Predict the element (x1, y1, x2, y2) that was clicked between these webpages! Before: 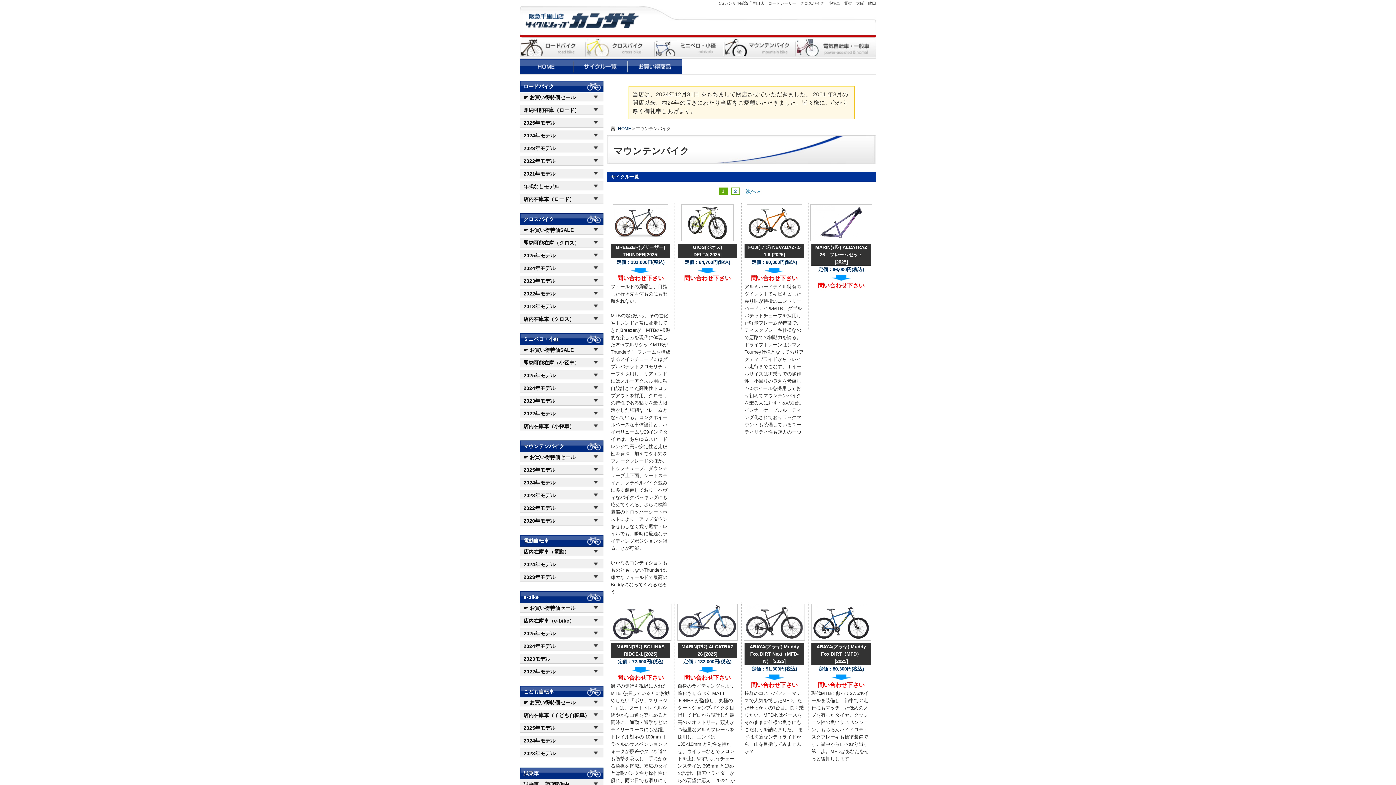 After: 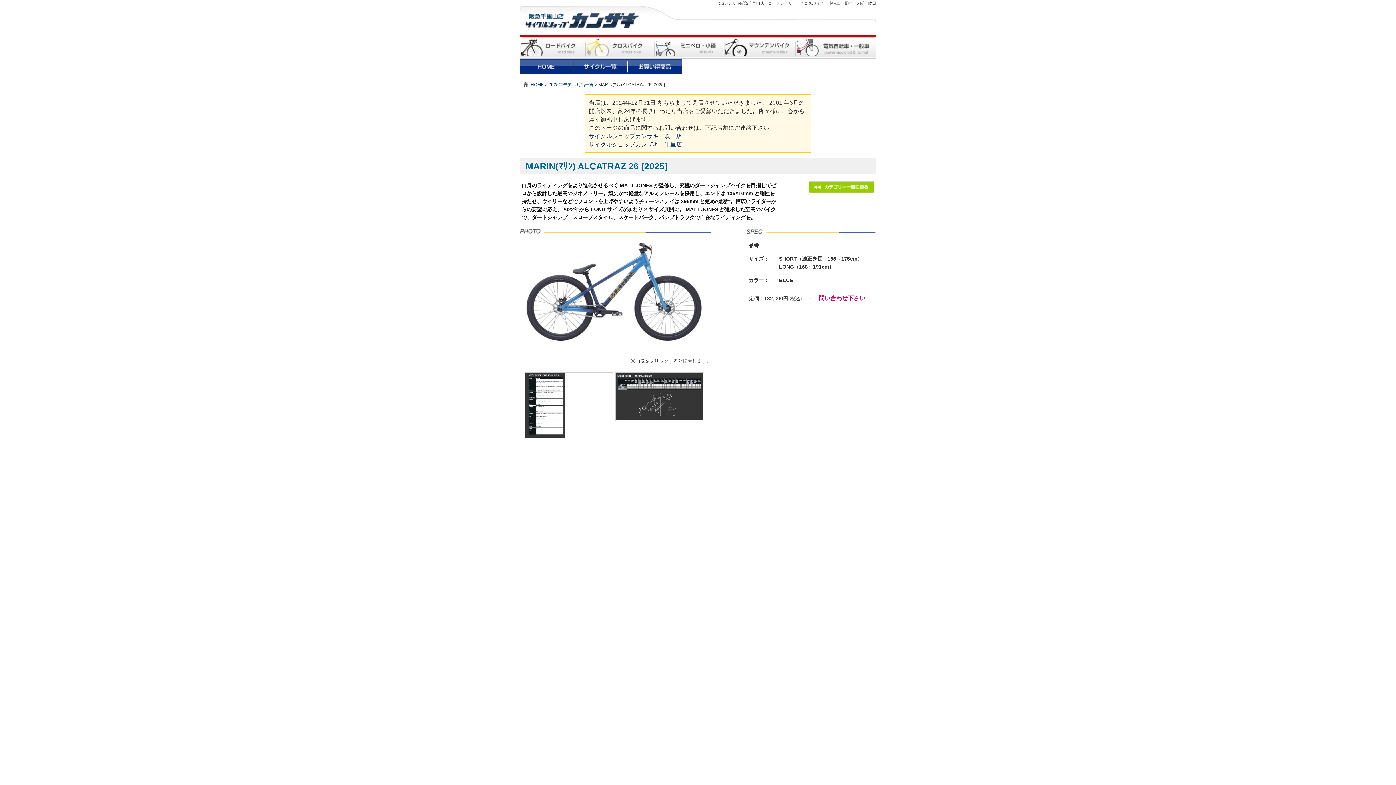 Action: bbox: (677, 634, 737, 639)